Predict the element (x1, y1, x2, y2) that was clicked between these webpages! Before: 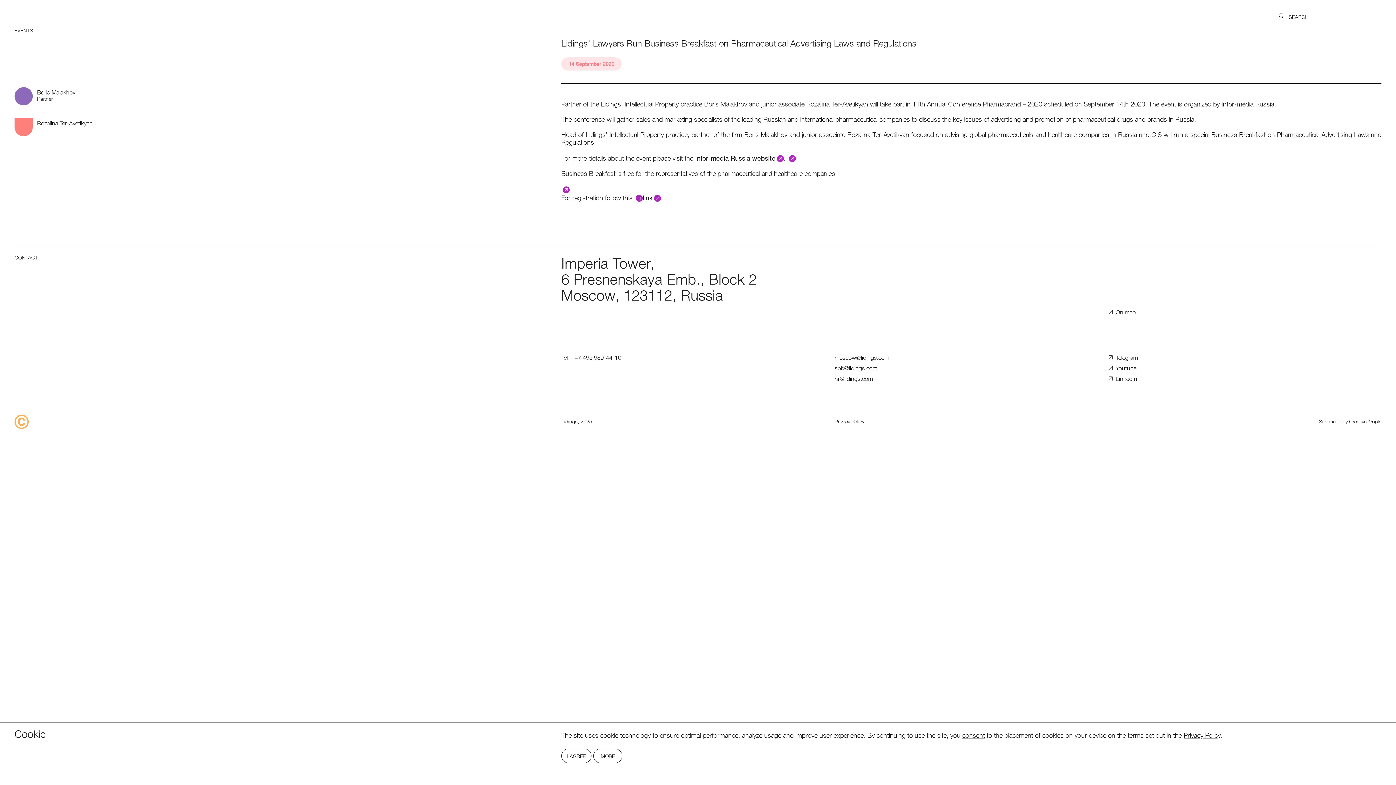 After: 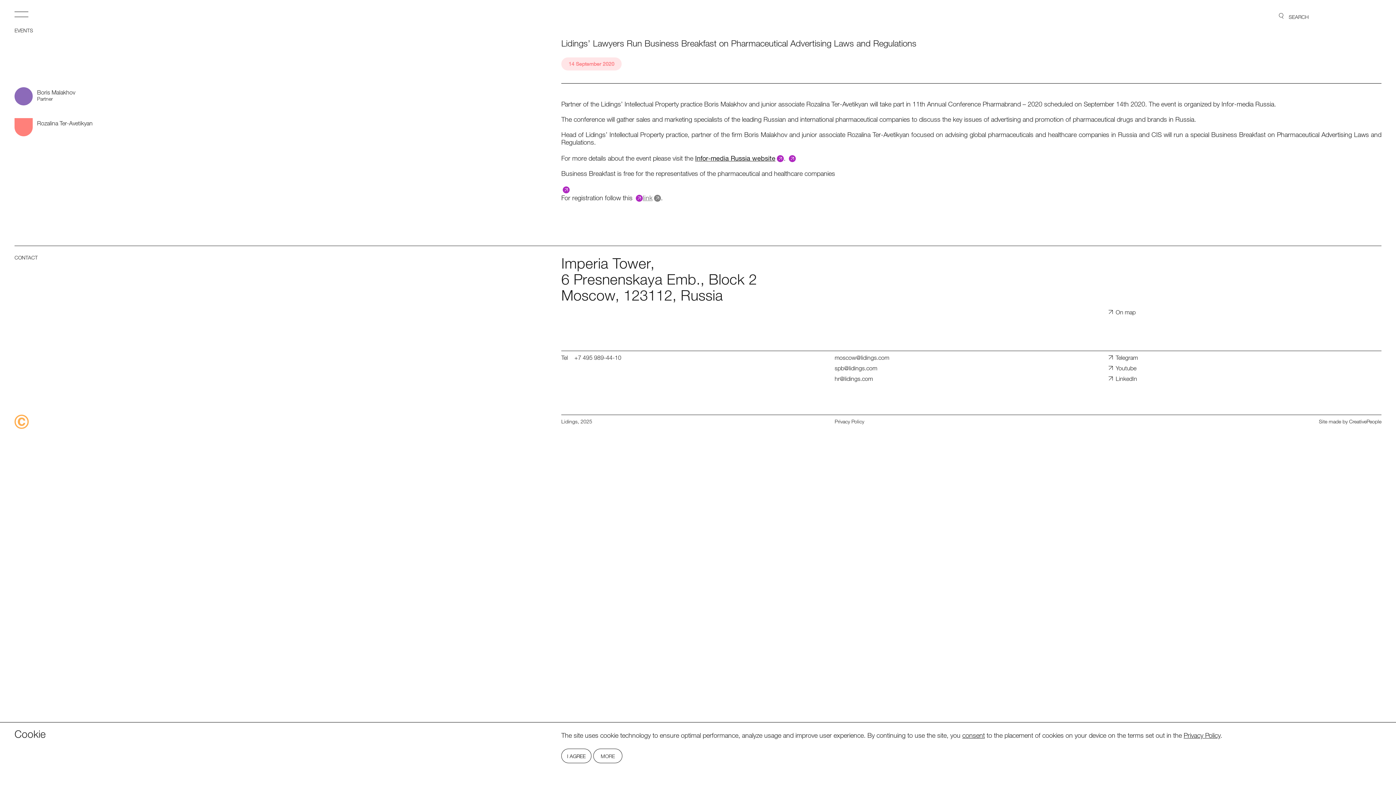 Action: label: link bbox: (642, 193, 661, 201)